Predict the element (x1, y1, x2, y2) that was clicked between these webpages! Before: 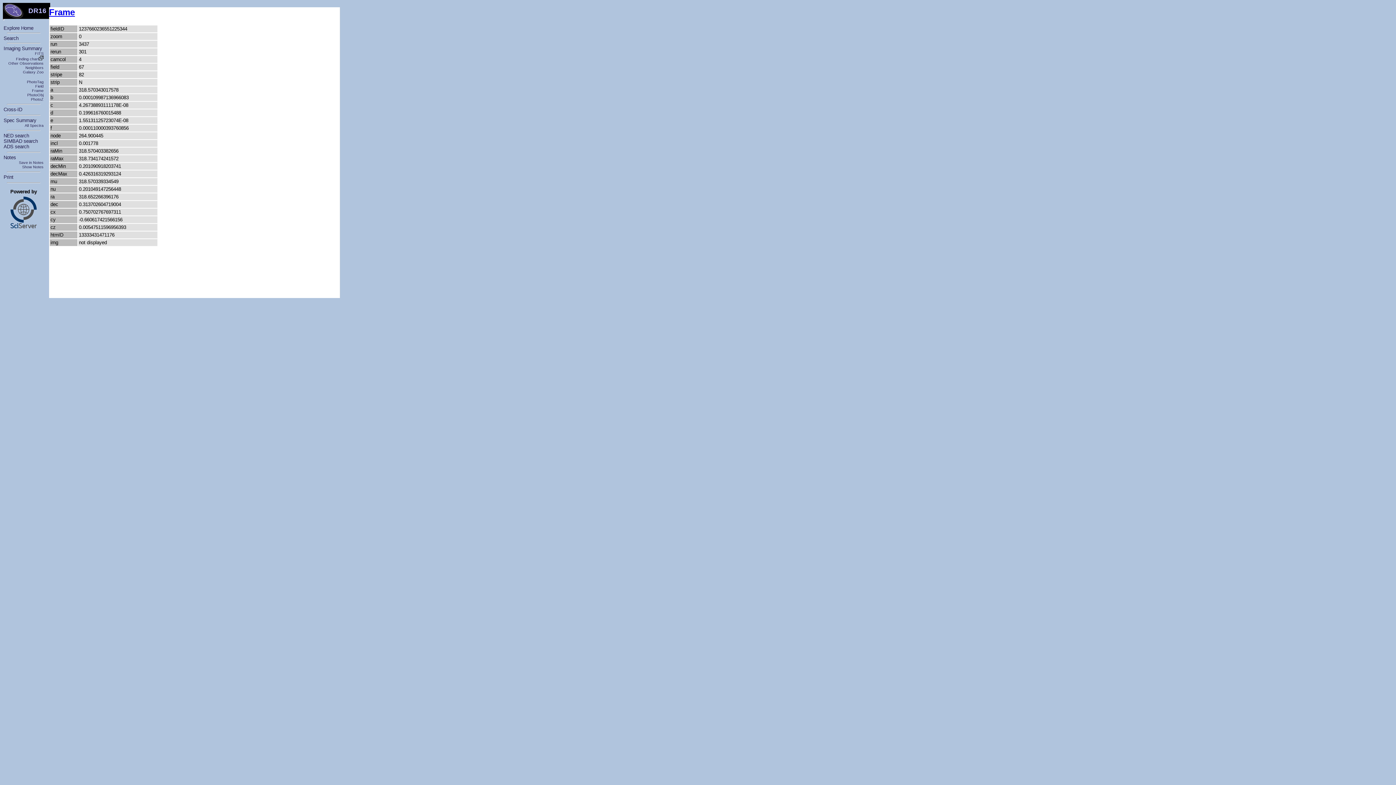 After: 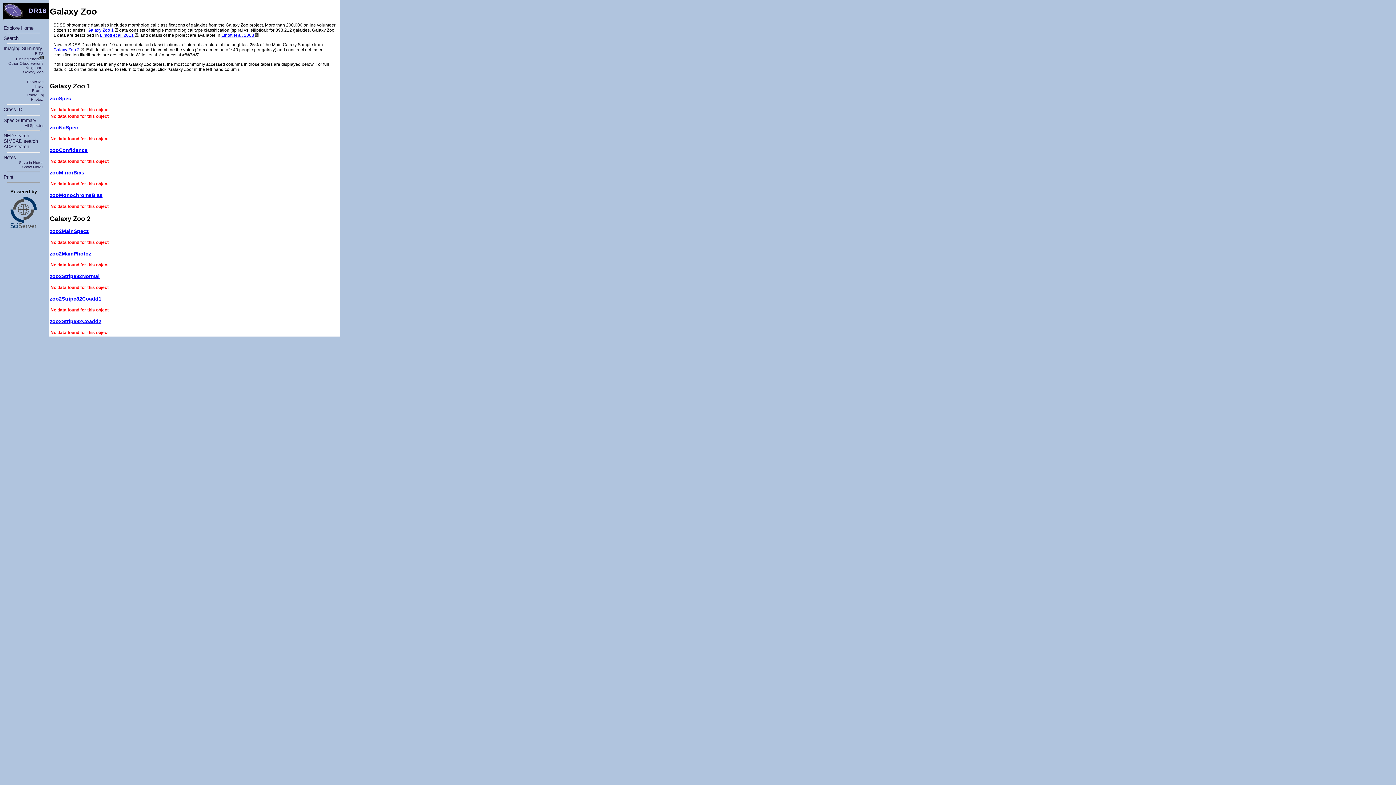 Action: bbox: (22, 69, 43, 74) label: Galaxy Zoo